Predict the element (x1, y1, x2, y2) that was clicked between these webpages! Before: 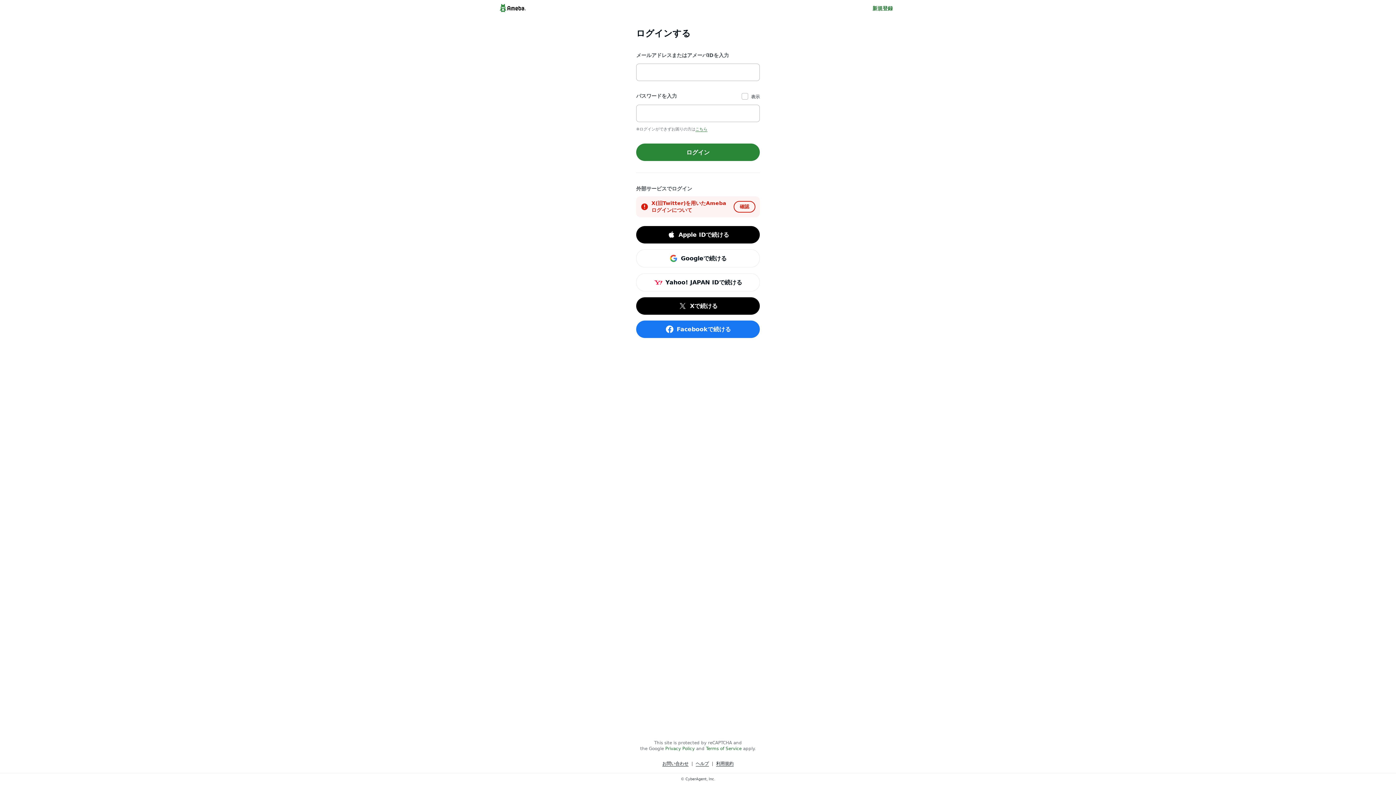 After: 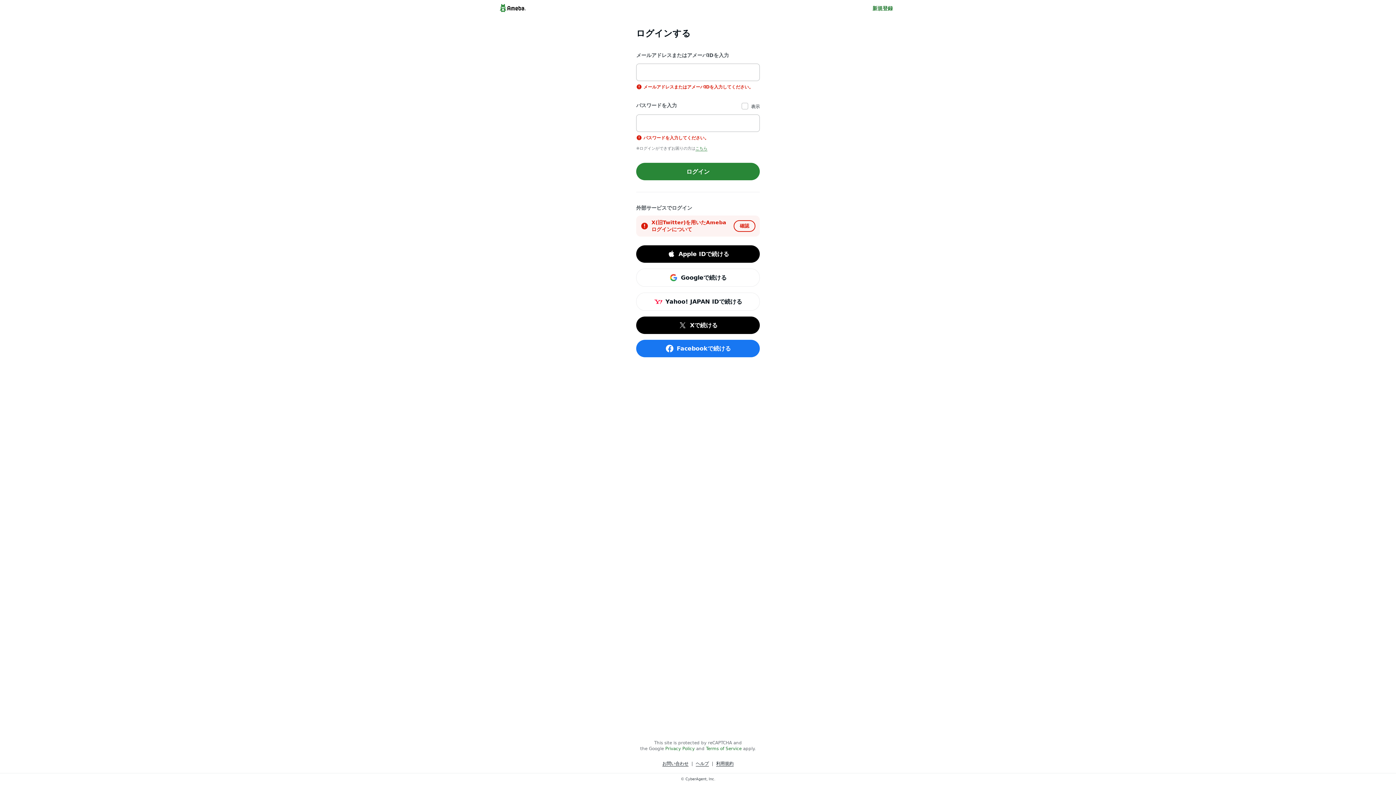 Action: label: ログイン bbox: (636, 143, 760, 161)